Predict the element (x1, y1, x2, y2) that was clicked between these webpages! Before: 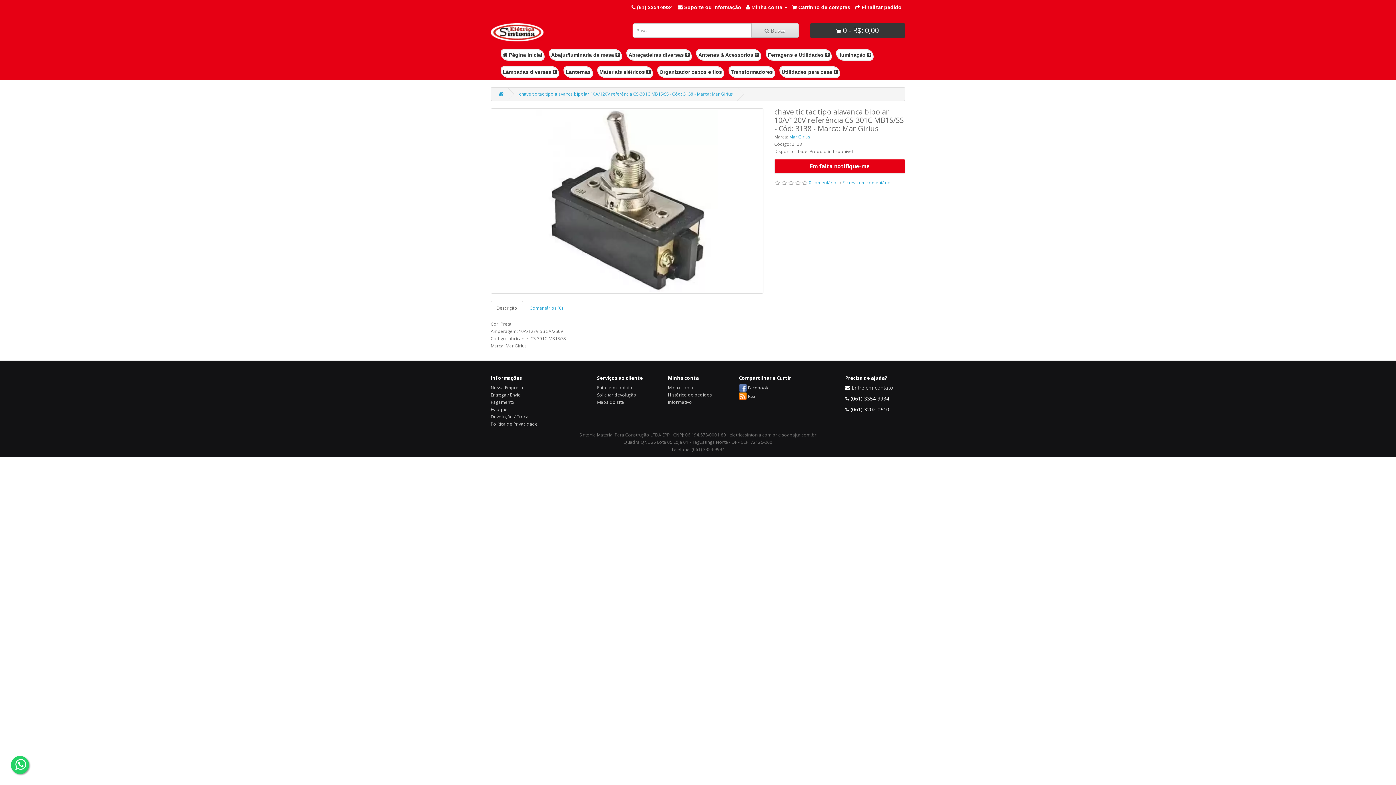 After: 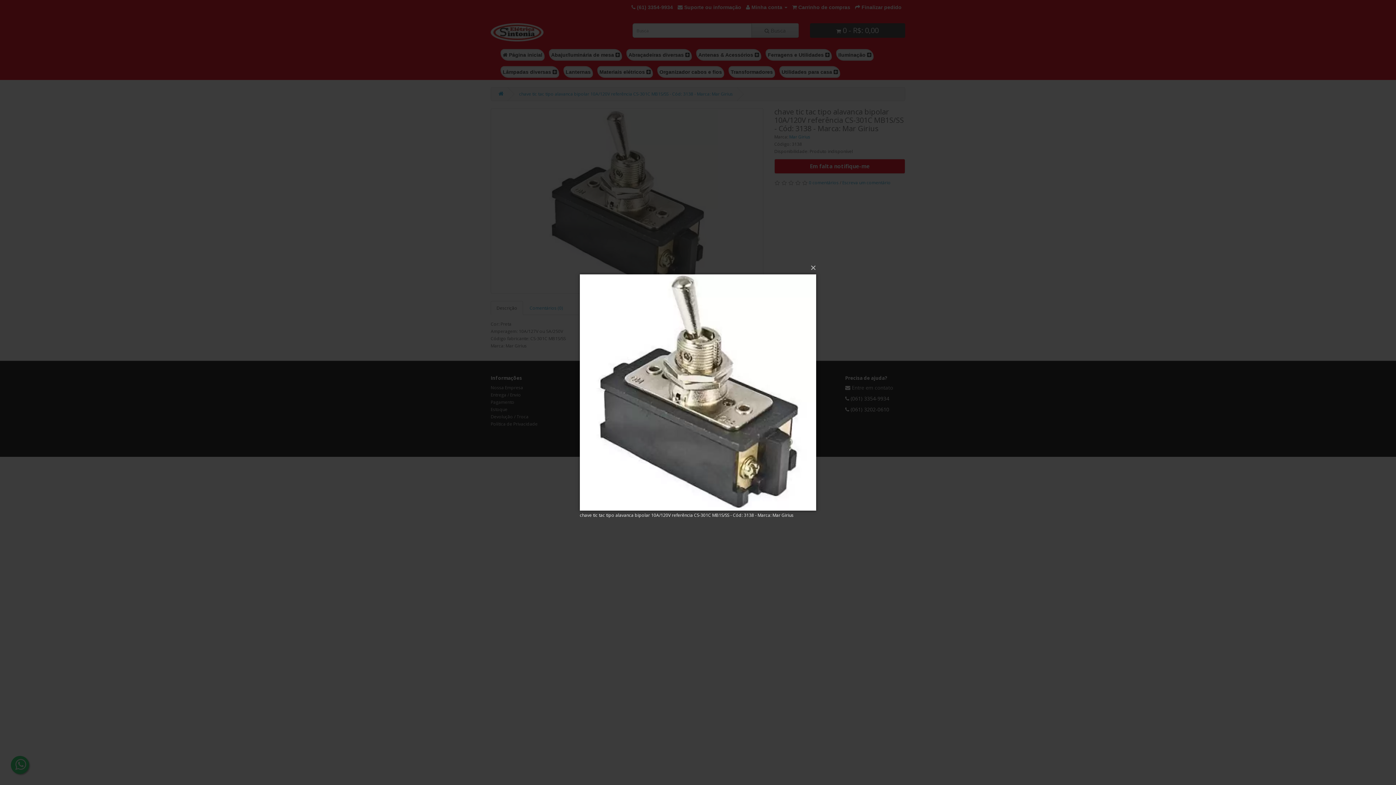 Action: bbox: (490, 108, 763, 293)